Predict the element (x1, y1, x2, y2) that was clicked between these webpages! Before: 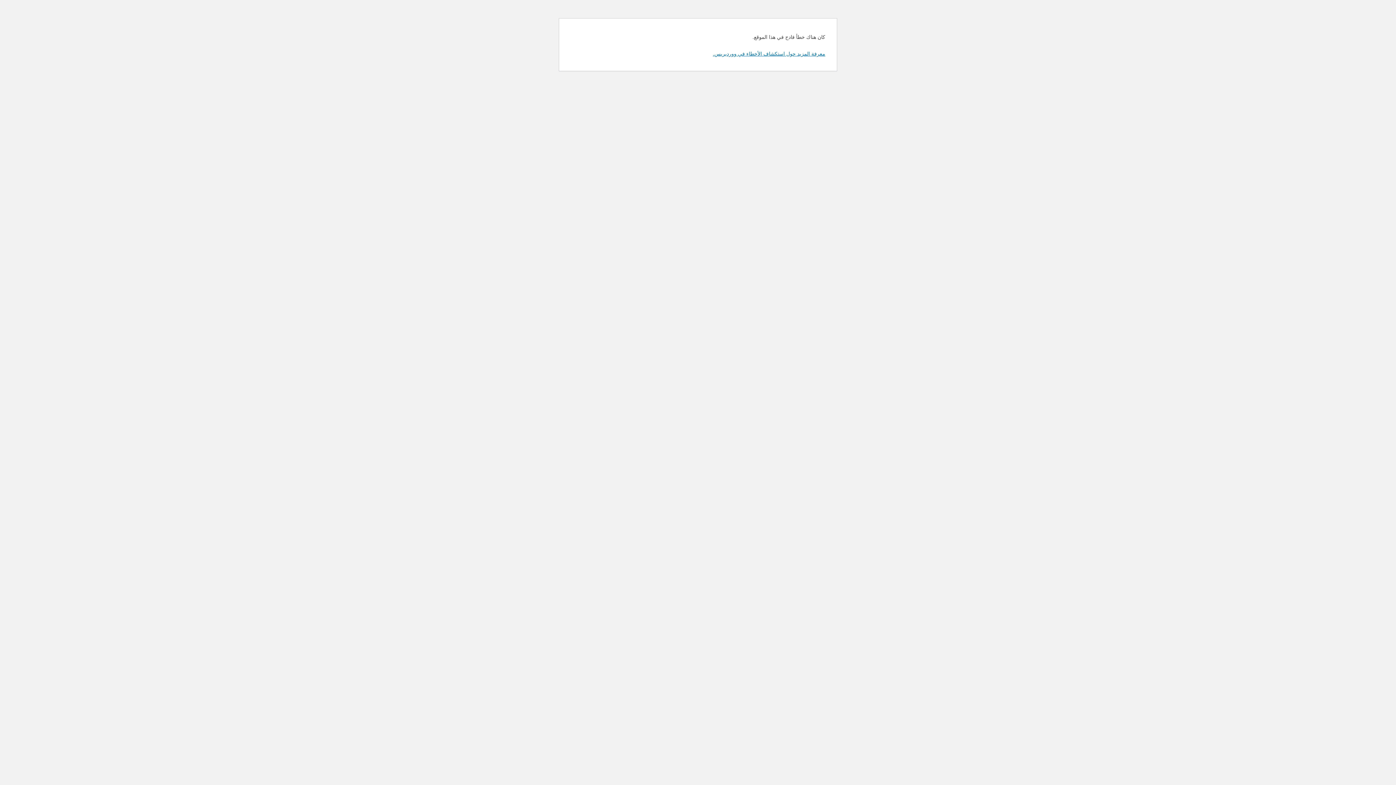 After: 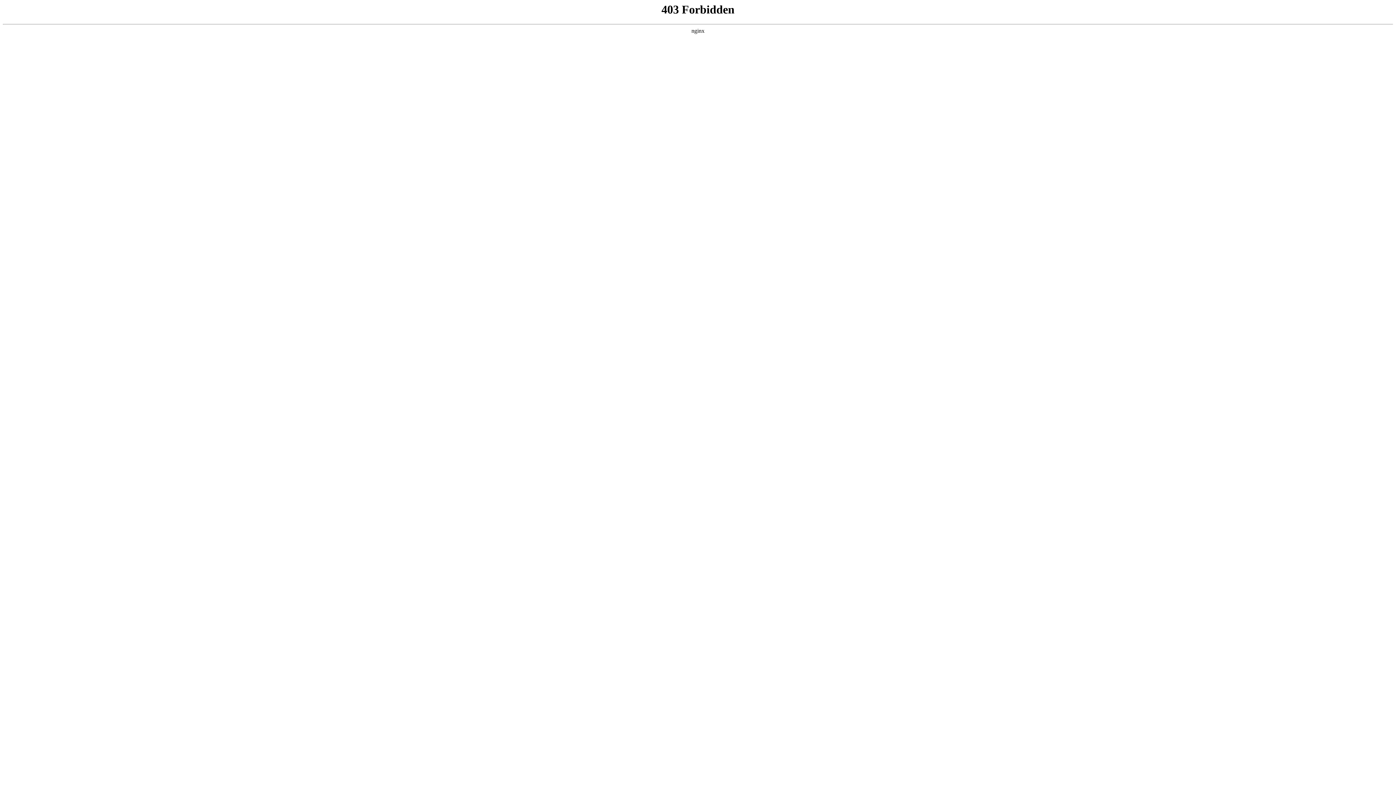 Action: label: معرفة المزيد حول استكشاف الأخطاء في ووردبريس. bbox: (713, 50, 825, 56)